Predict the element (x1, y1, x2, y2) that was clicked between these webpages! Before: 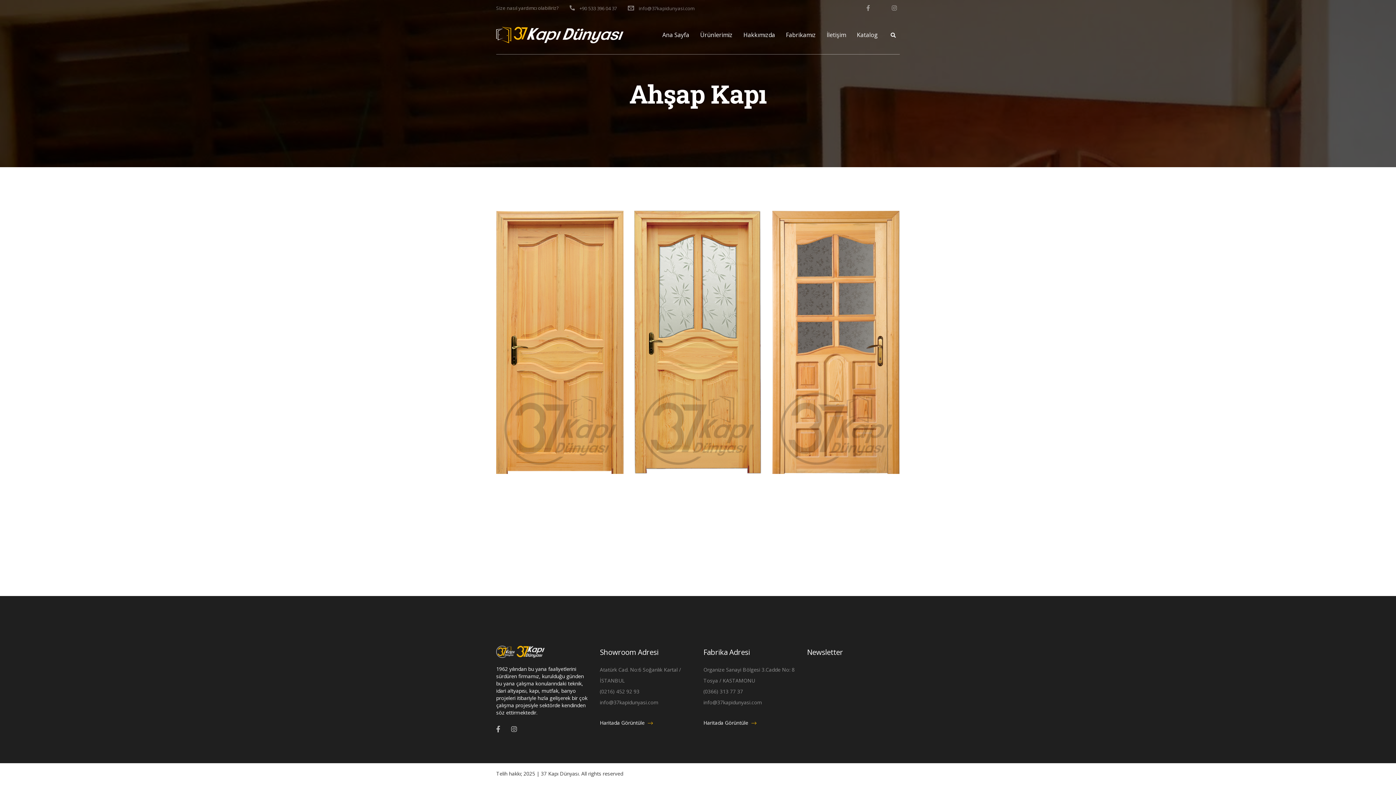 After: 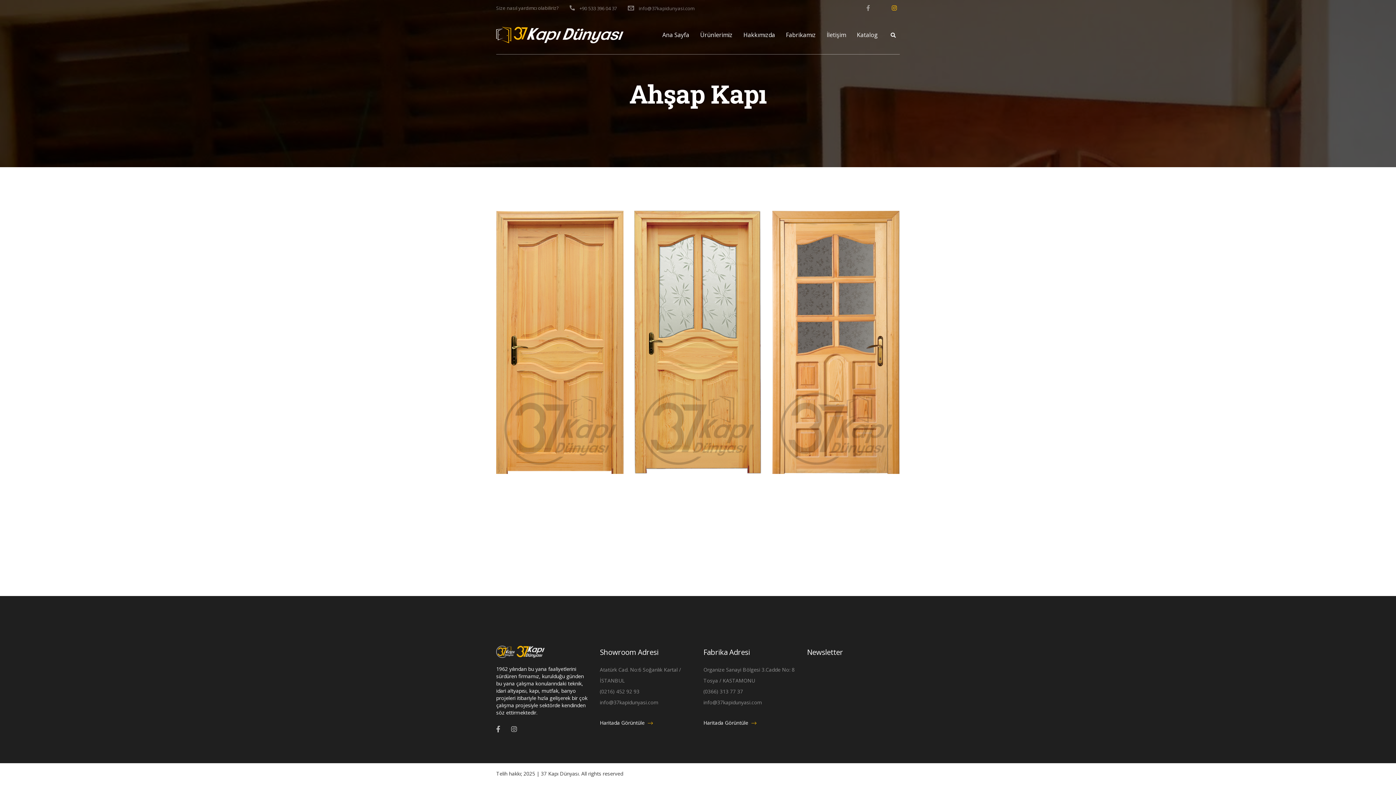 Action: bbox: (884, 2, 905, 13)